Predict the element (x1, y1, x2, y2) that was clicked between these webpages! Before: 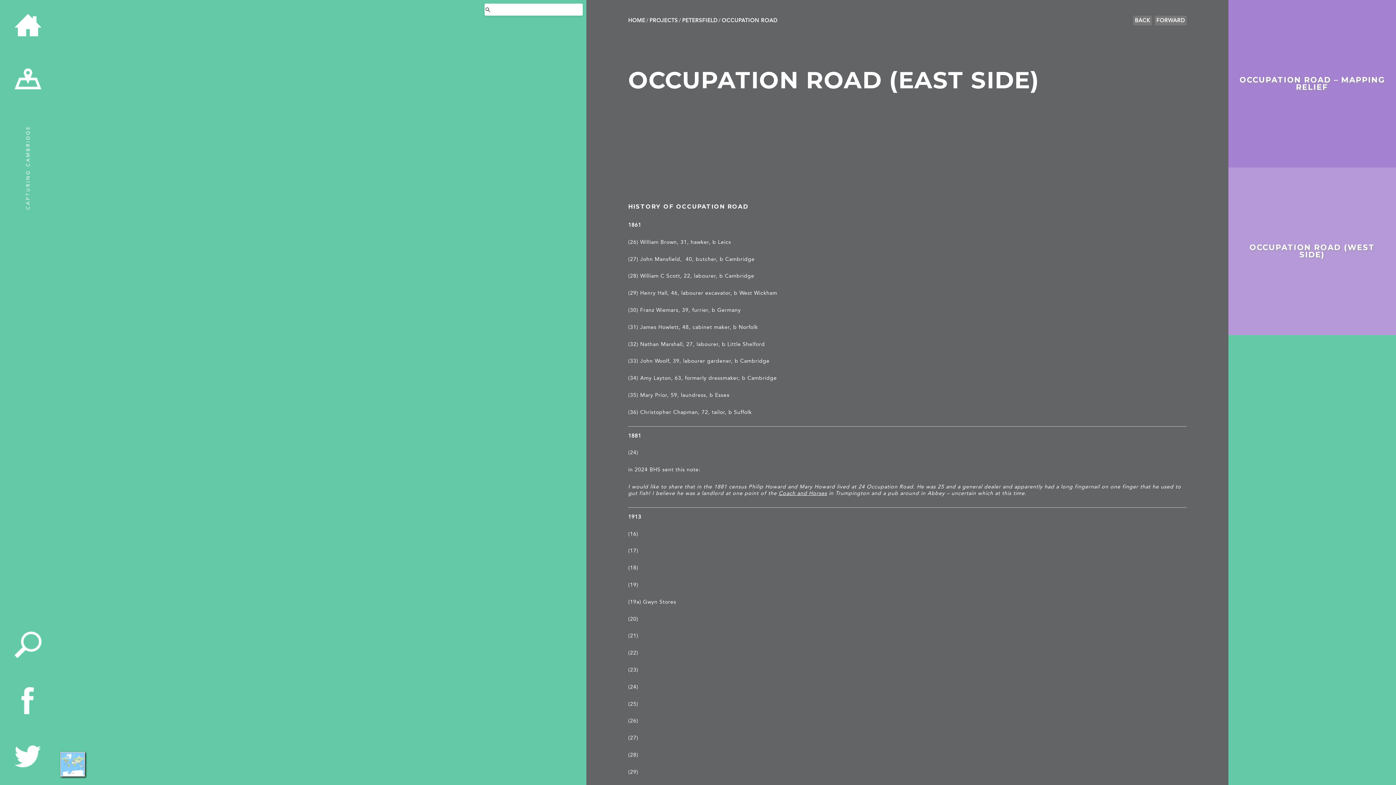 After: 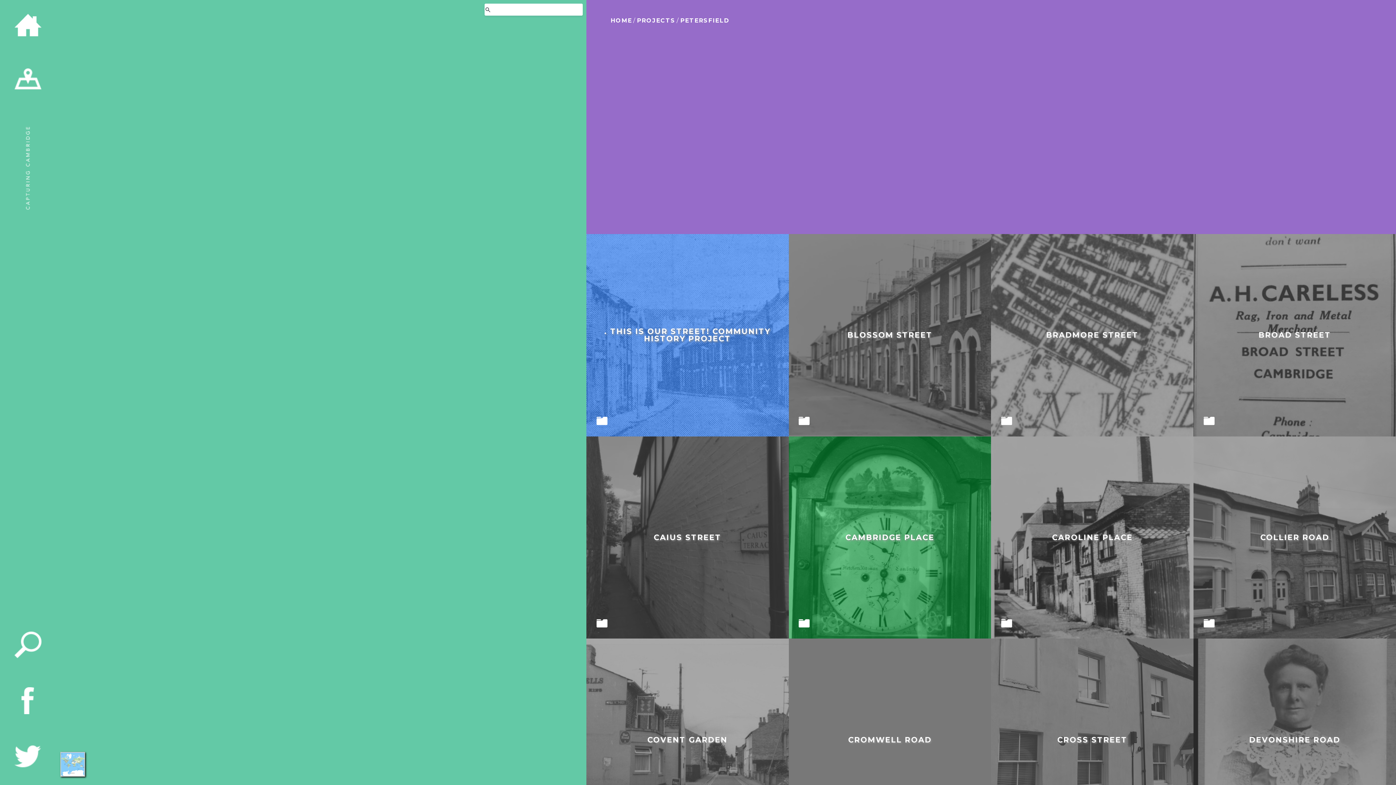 Action: bbox: (682, 17, 717, 23) label: PETERSFIELD